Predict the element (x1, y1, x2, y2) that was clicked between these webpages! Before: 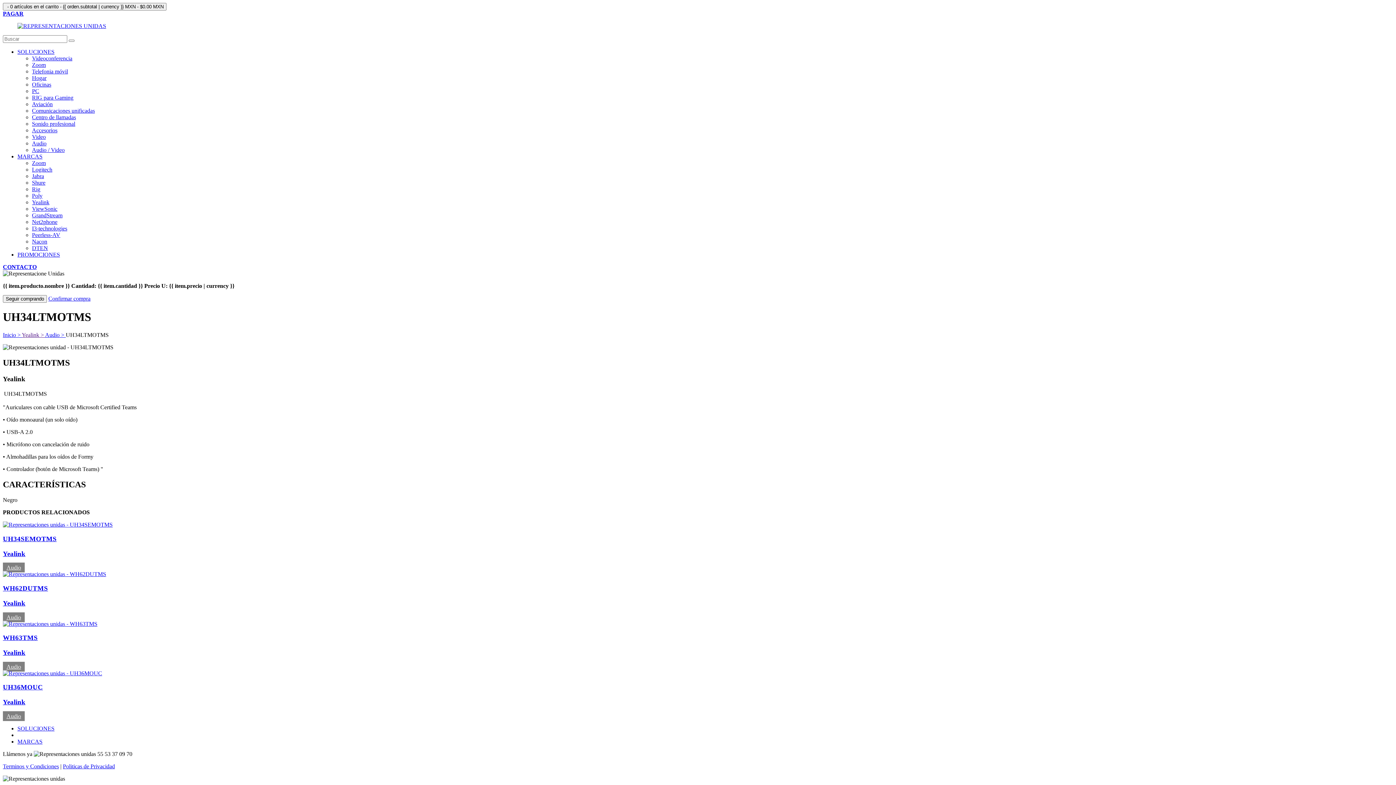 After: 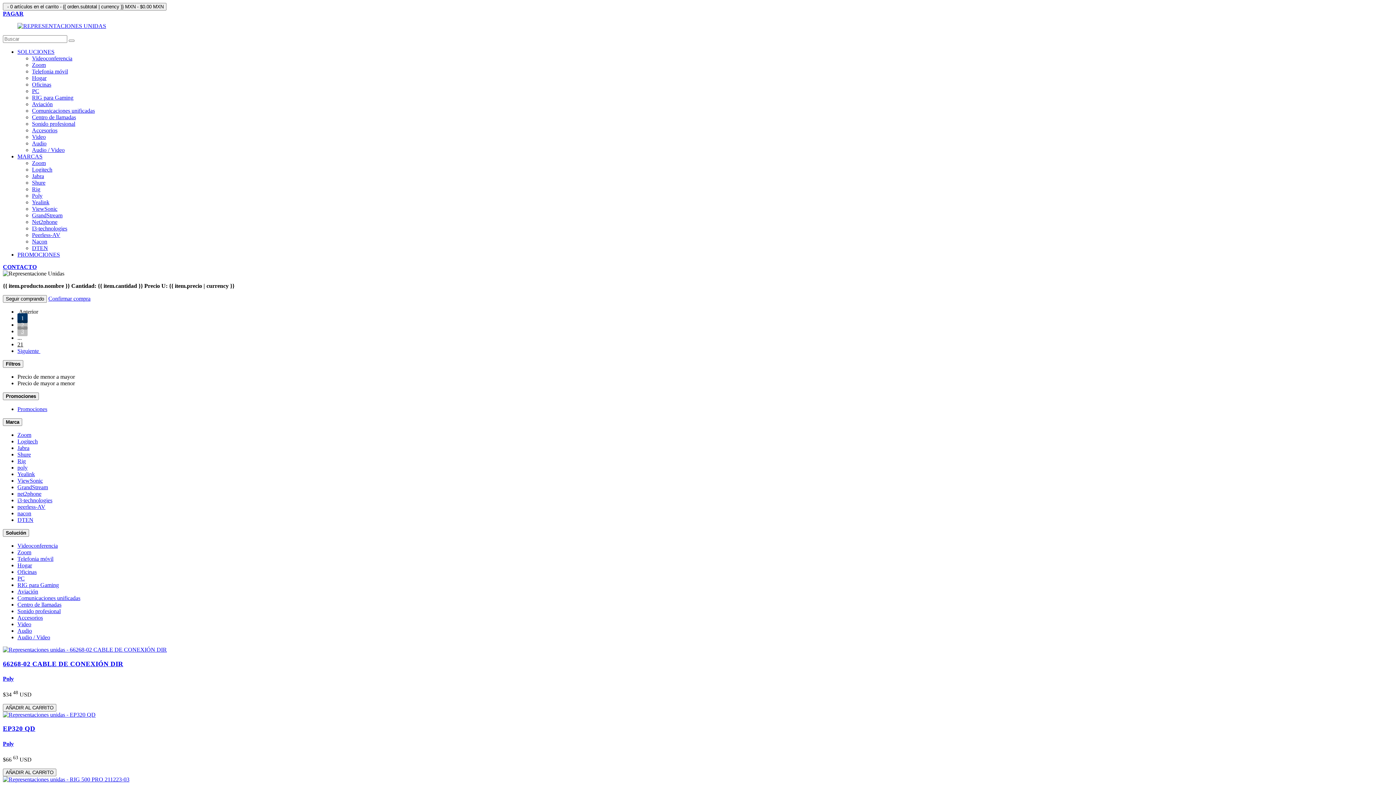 Action: label: Jabra bbox: (32, 173, 44, 179)